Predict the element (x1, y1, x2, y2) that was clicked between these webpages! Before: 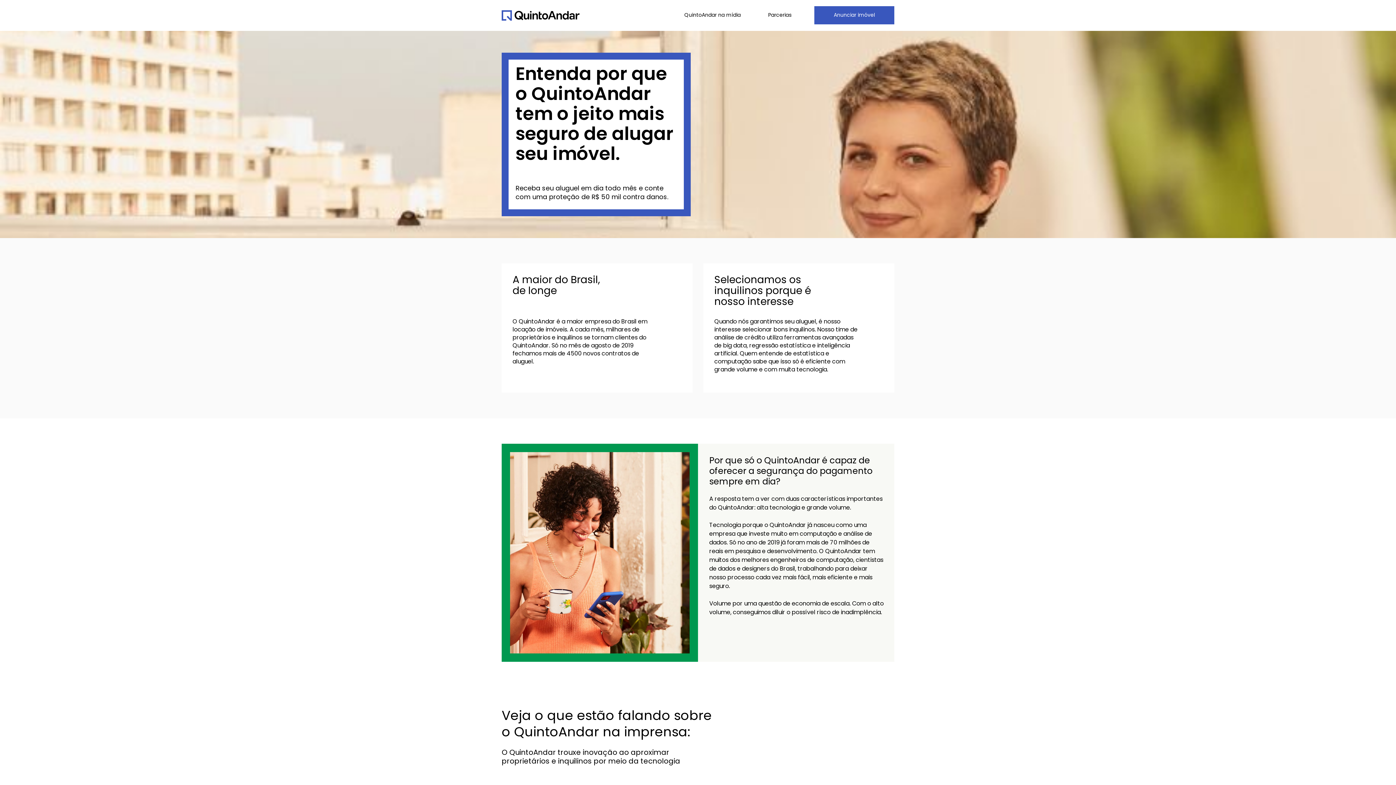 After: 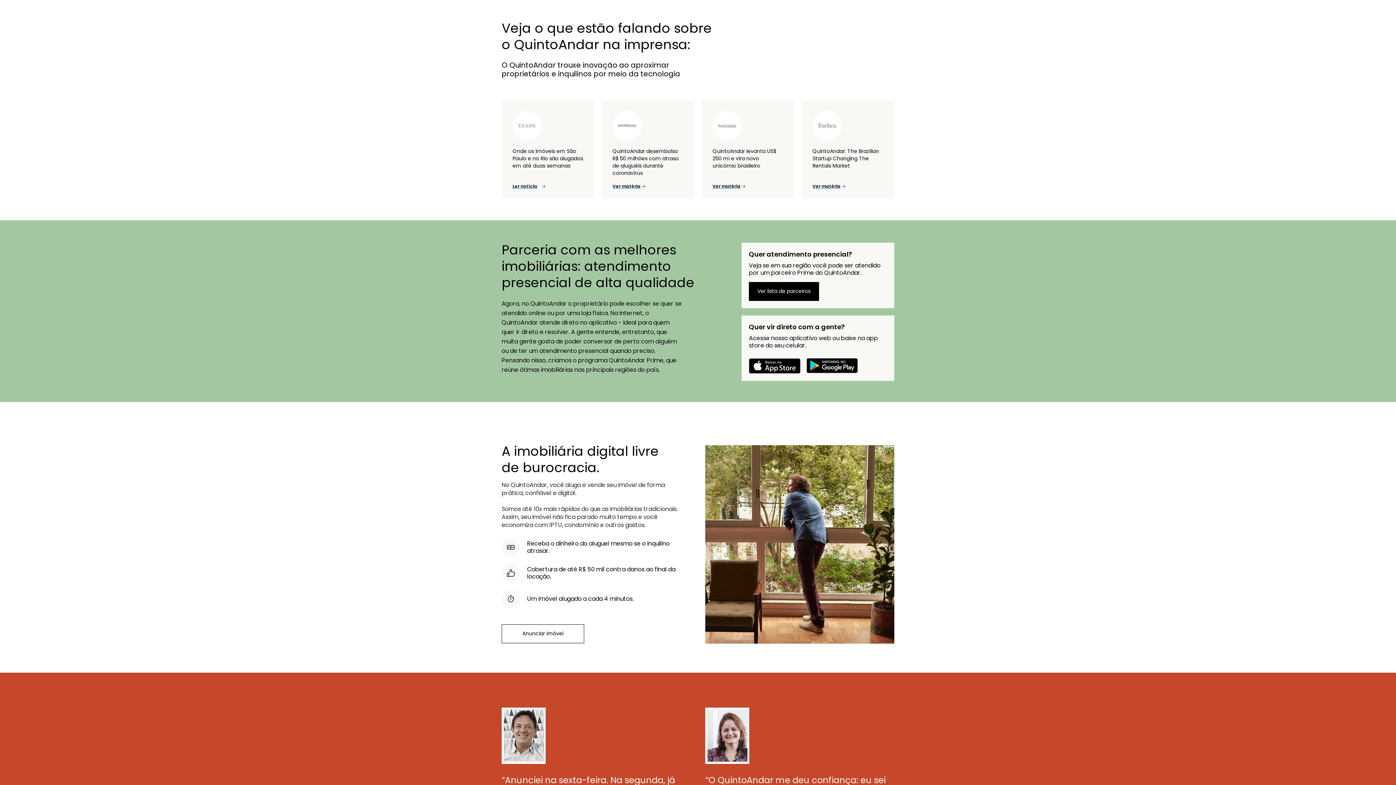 Action: bbox: (680, 6, 745, 24) label: QuintoAndar na mídia